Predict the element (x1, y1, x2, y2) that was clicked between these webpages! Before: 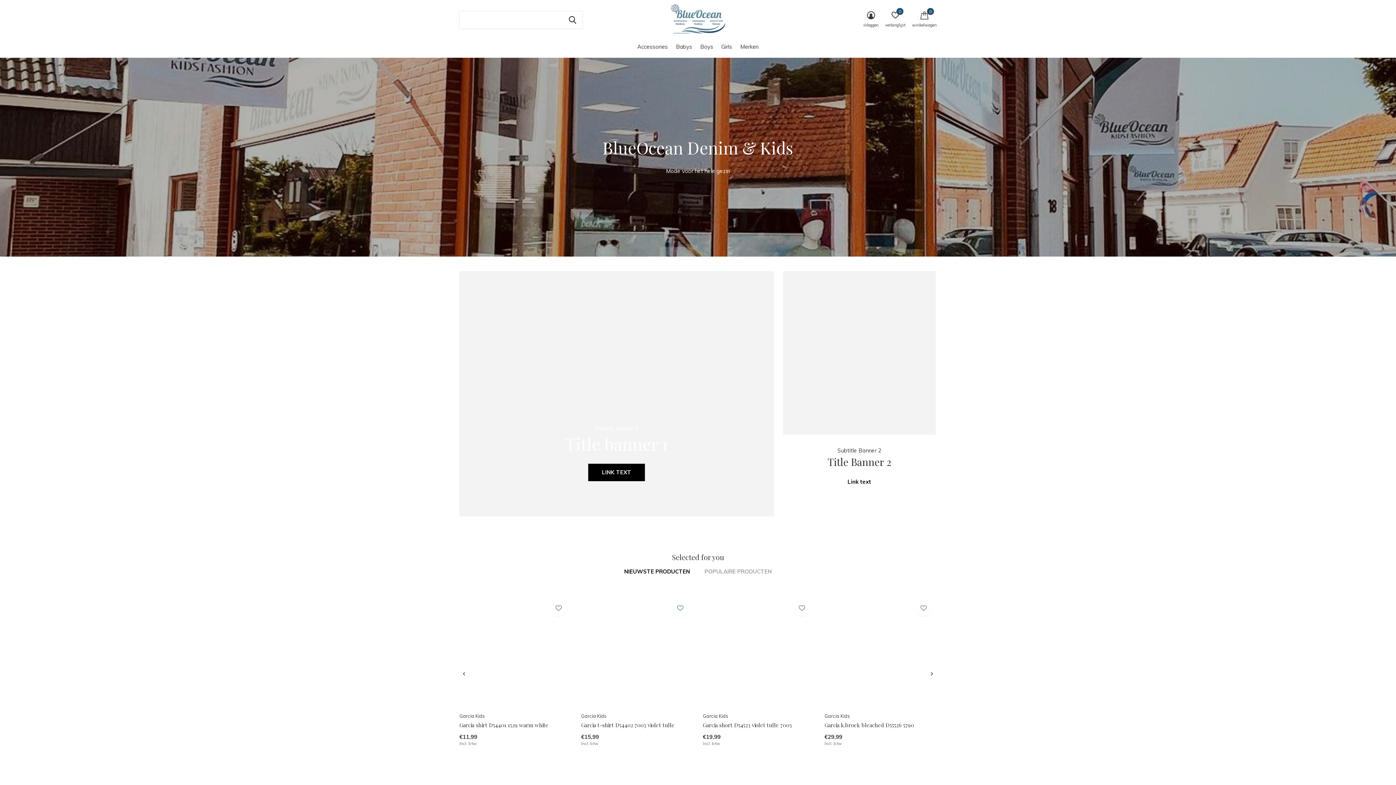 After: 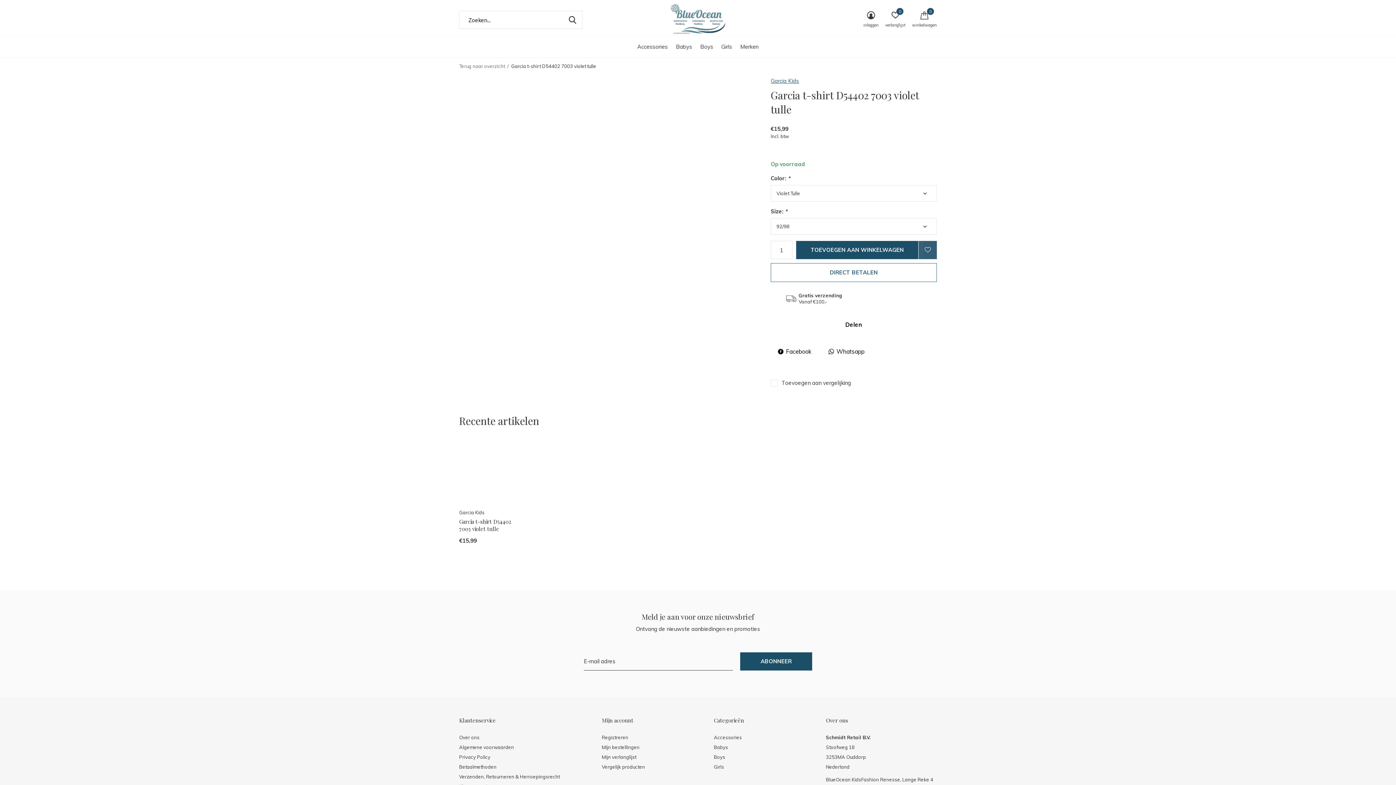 Action: bbox: (581, 721, 674, 729) label: Garcia t-shirt D54402 7003 violet tulle